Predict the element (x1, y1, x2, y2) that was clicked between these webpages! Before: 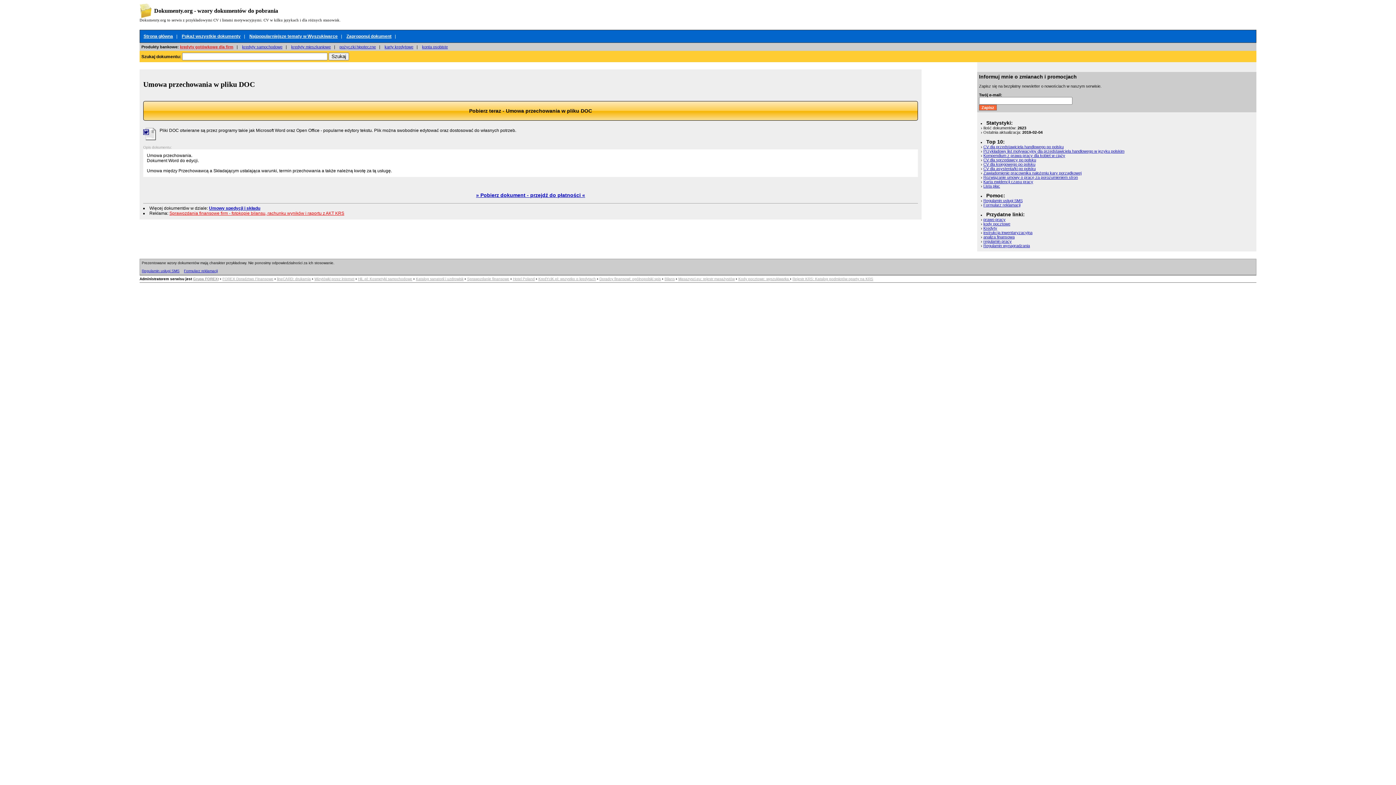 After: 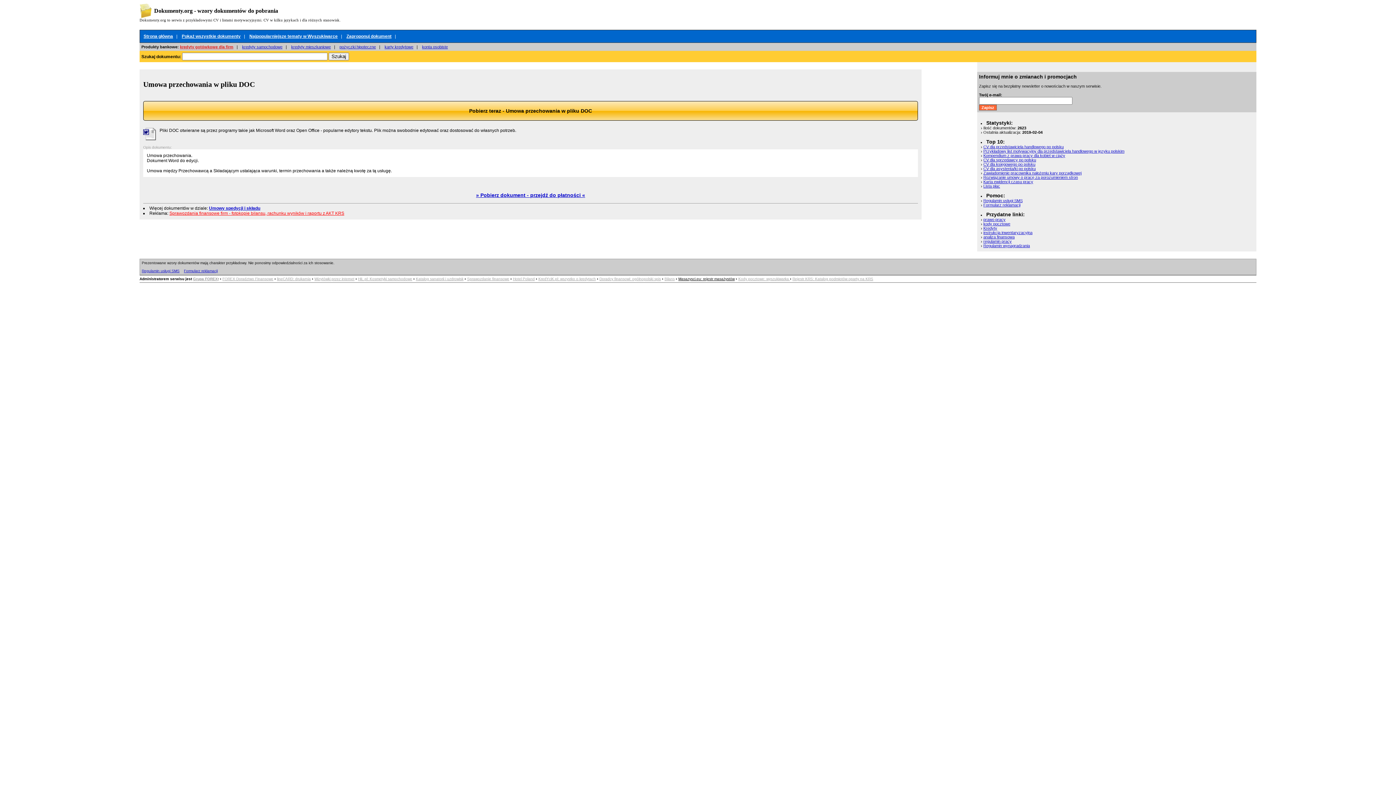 Action: label: Masazysci.eu: rejestr masażystów bbox: (678, 277, 734, 281)